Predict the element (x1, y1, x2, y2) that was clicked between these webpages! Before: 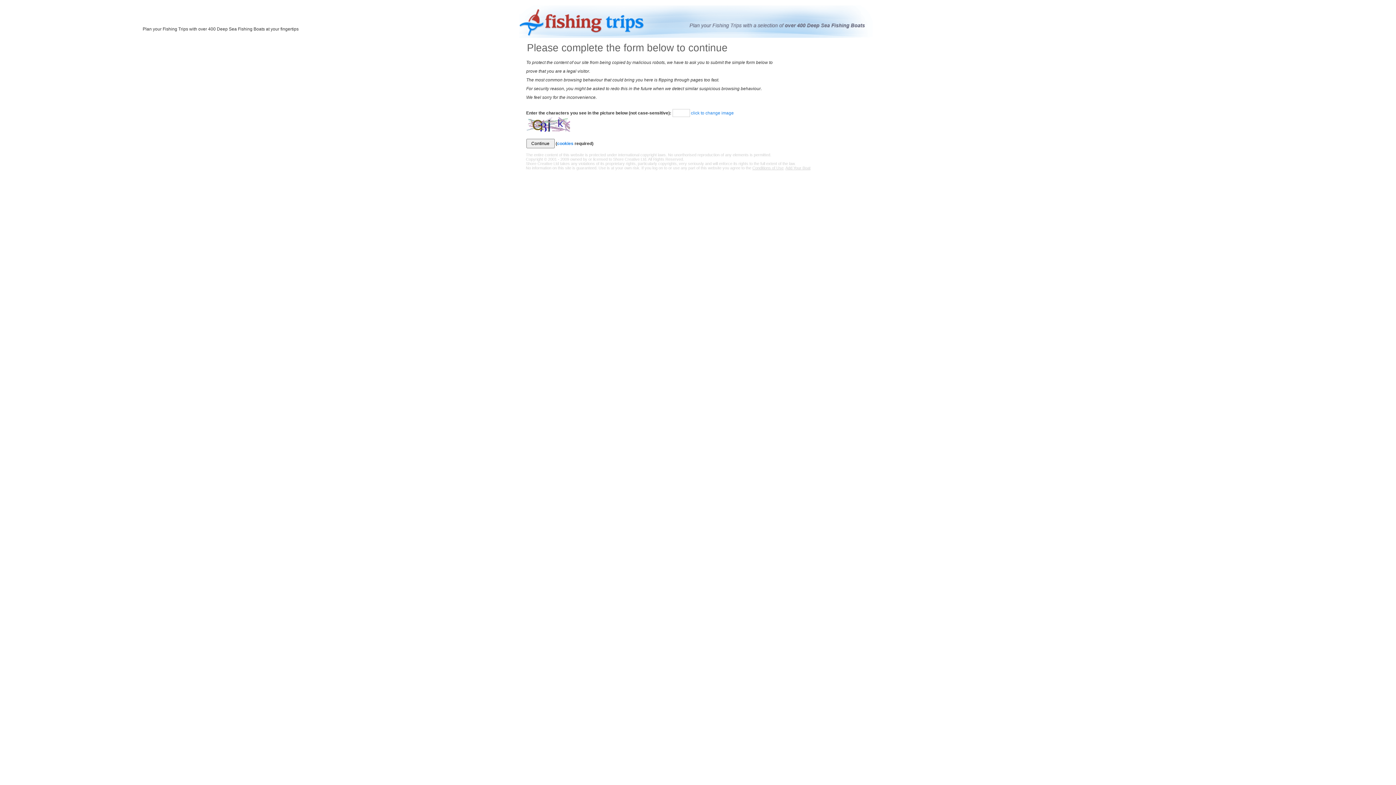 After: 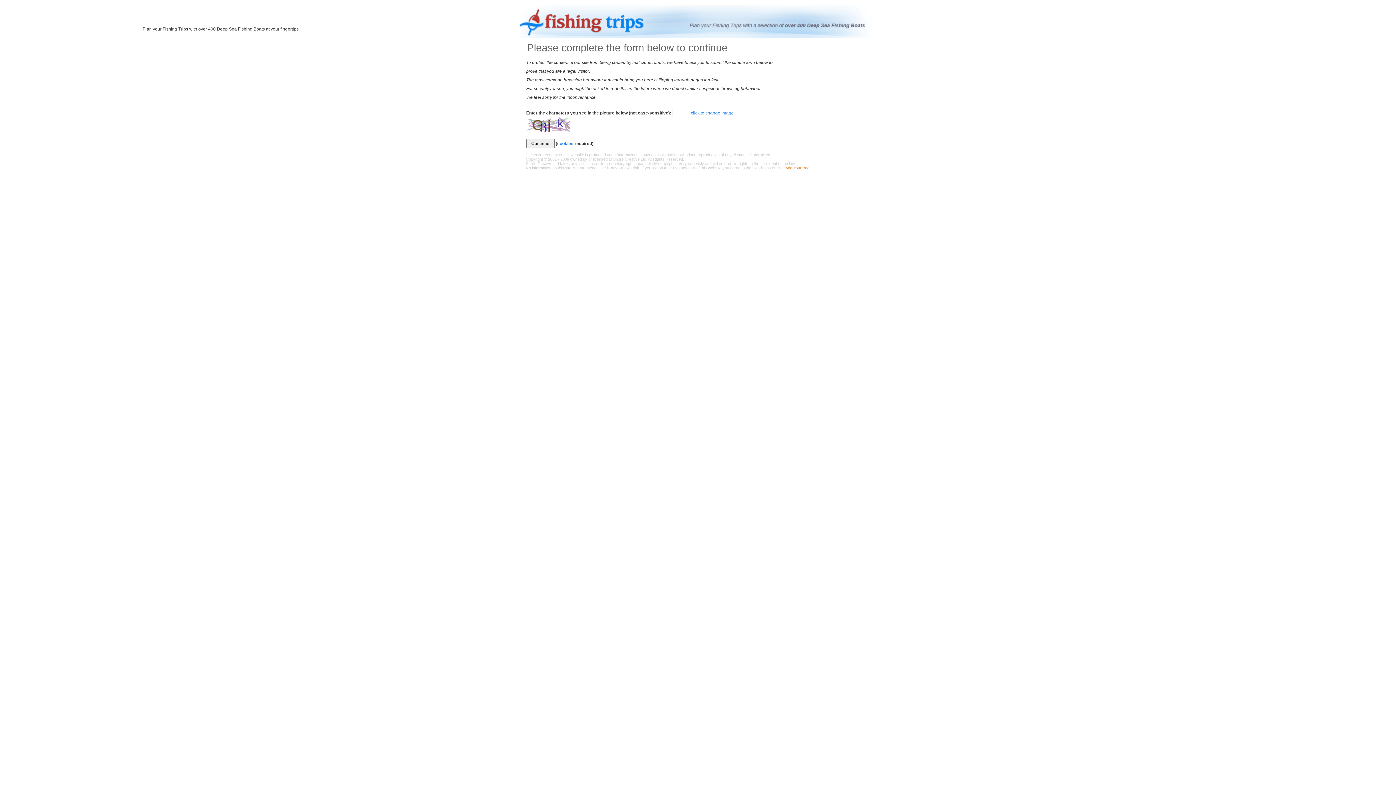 Action: label: Add Your Boat bbox: (785, 165, 810, 170)